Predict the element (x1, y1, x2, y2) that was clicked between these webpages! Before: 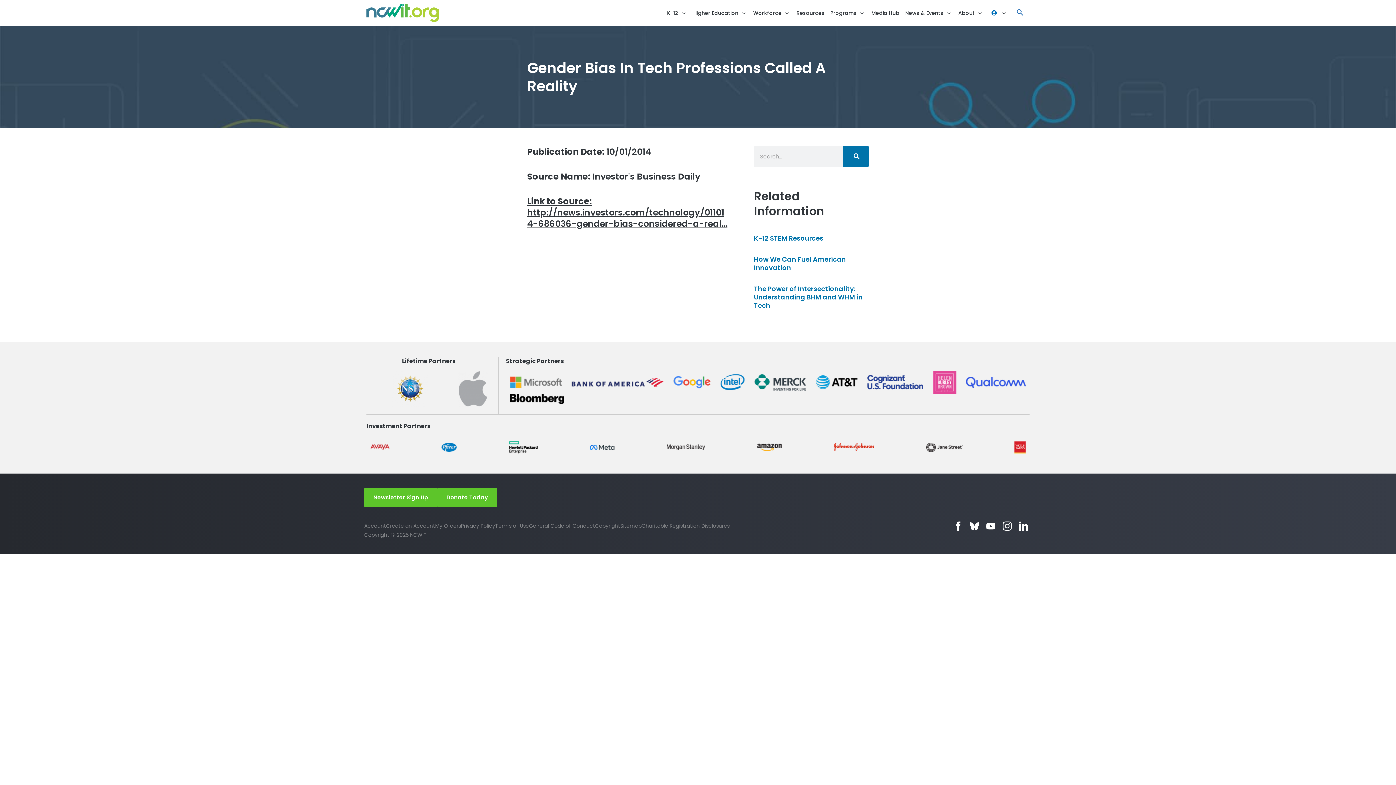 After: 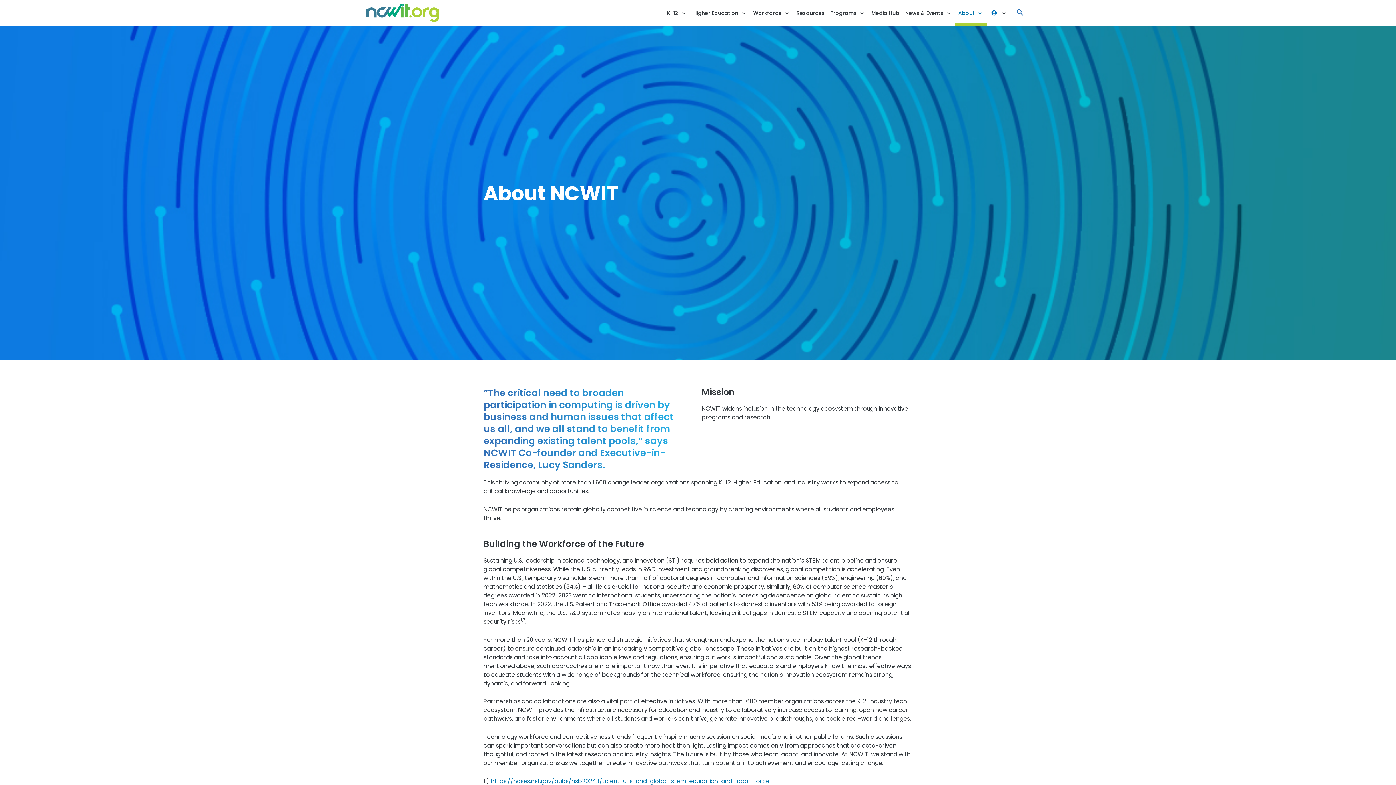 Action: label: About bbox: (955, 0, 986, 25)